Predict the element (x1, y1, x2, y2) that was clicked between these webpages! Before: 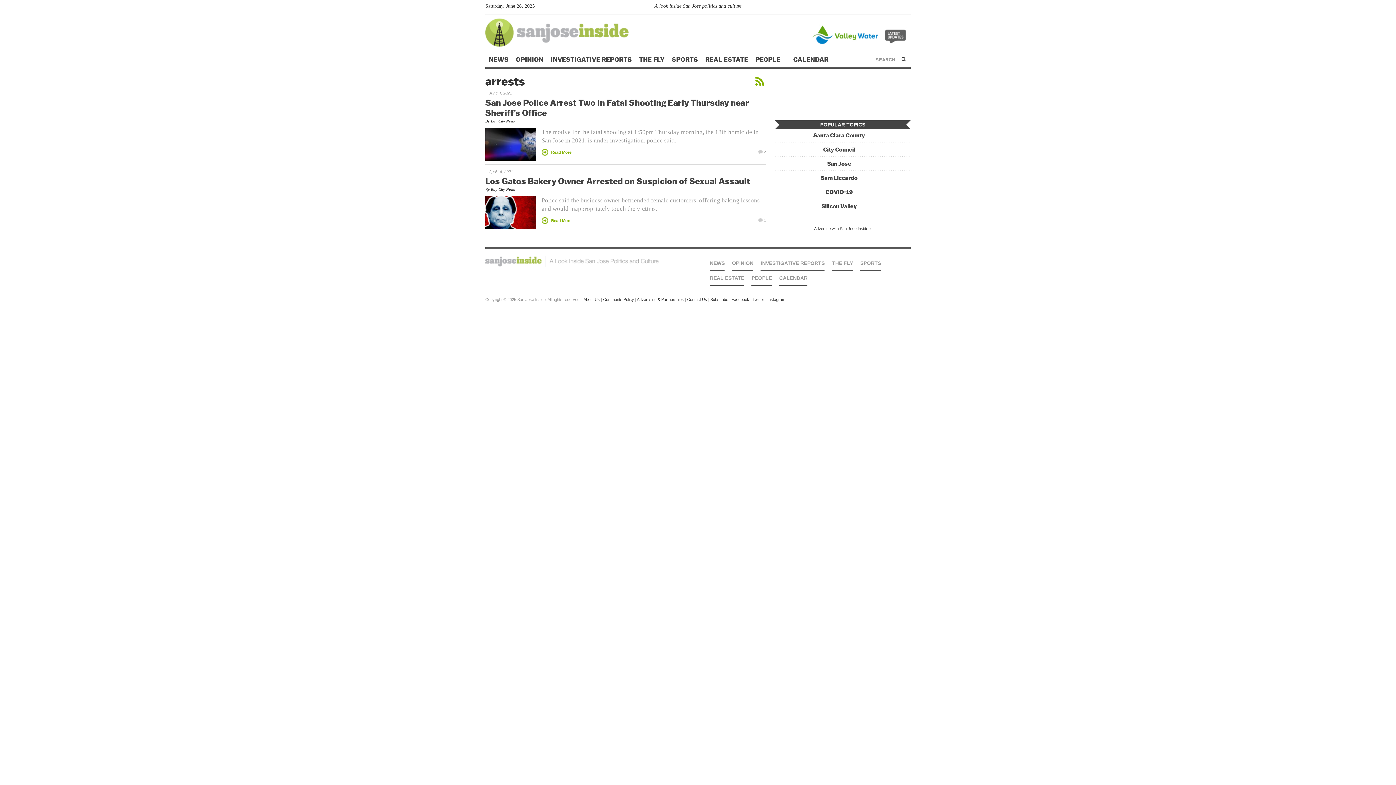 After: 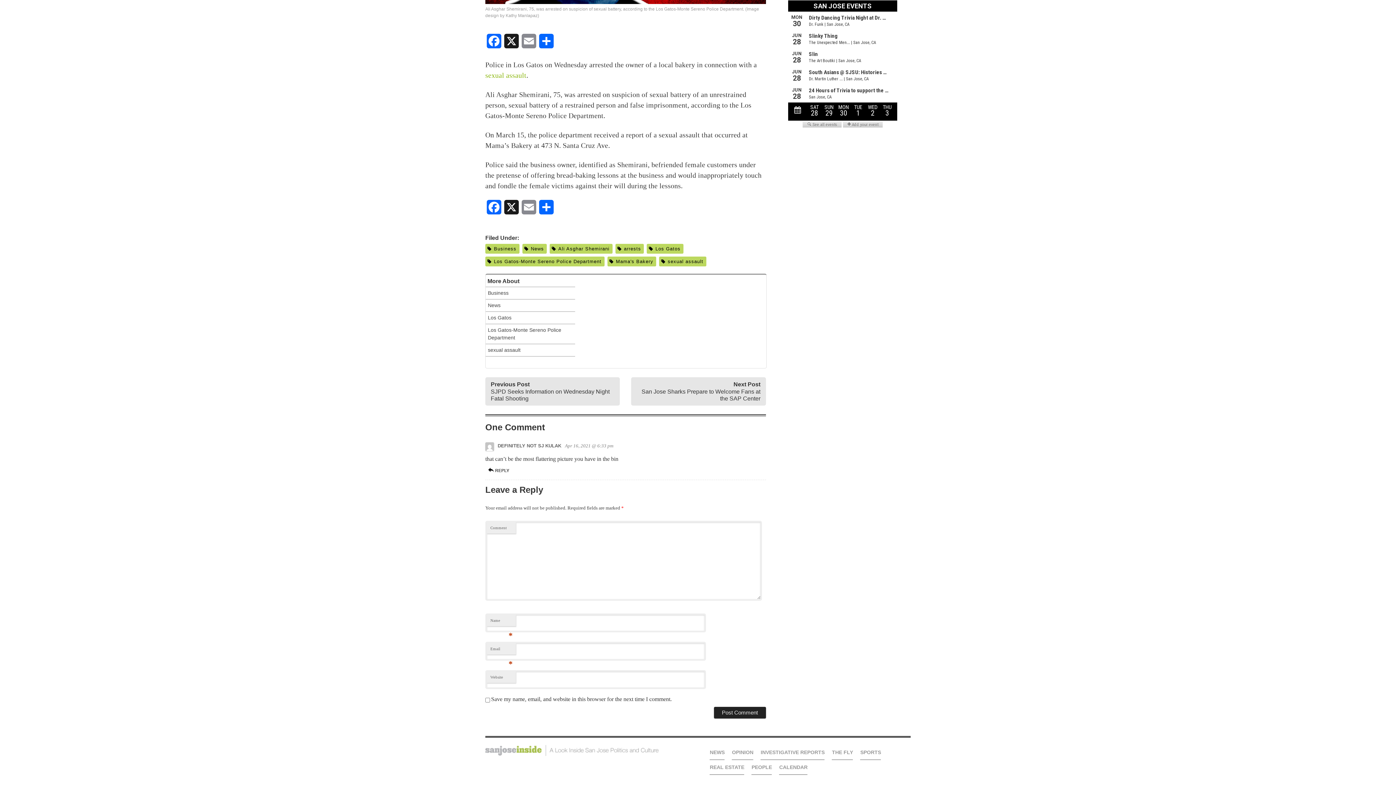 Action: label: 1 bbox: (758, 217, 766, 222)